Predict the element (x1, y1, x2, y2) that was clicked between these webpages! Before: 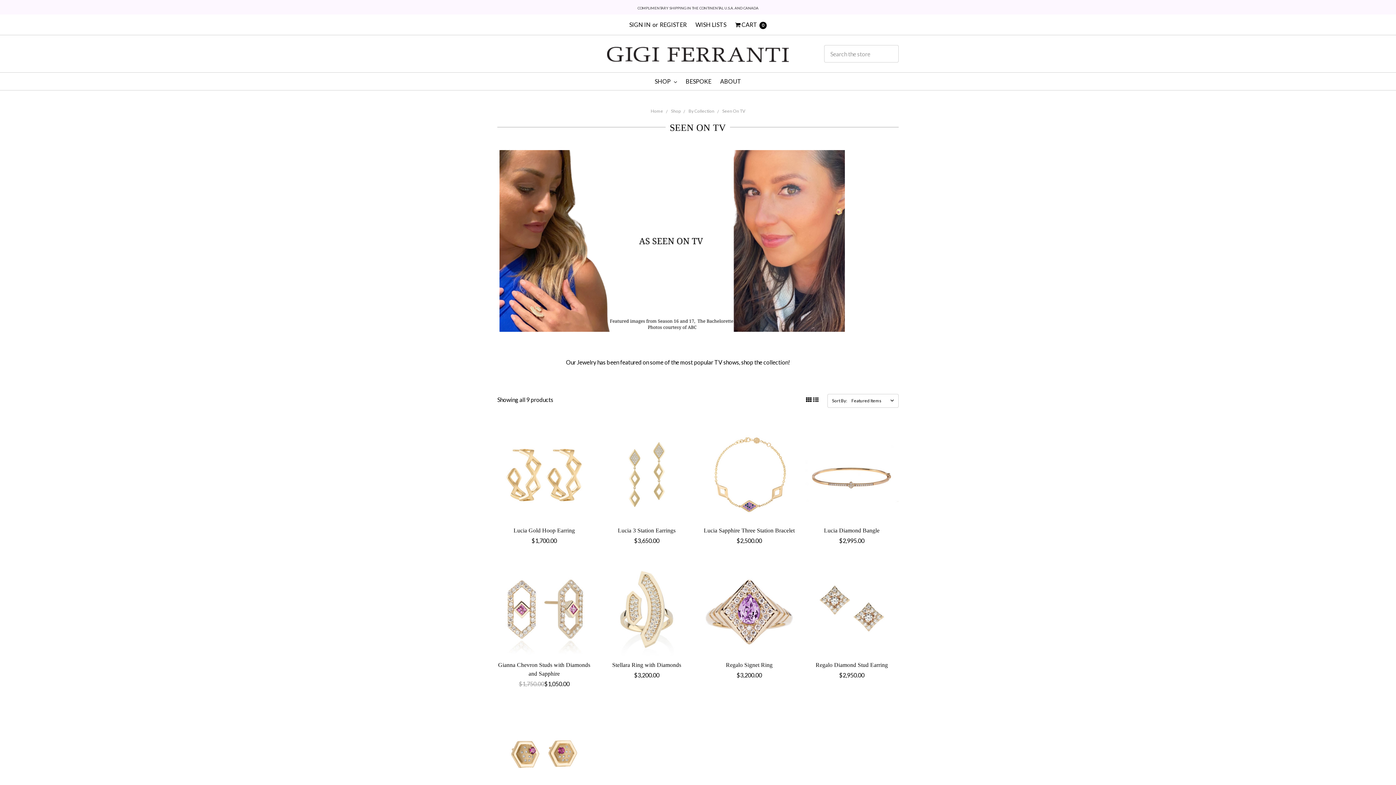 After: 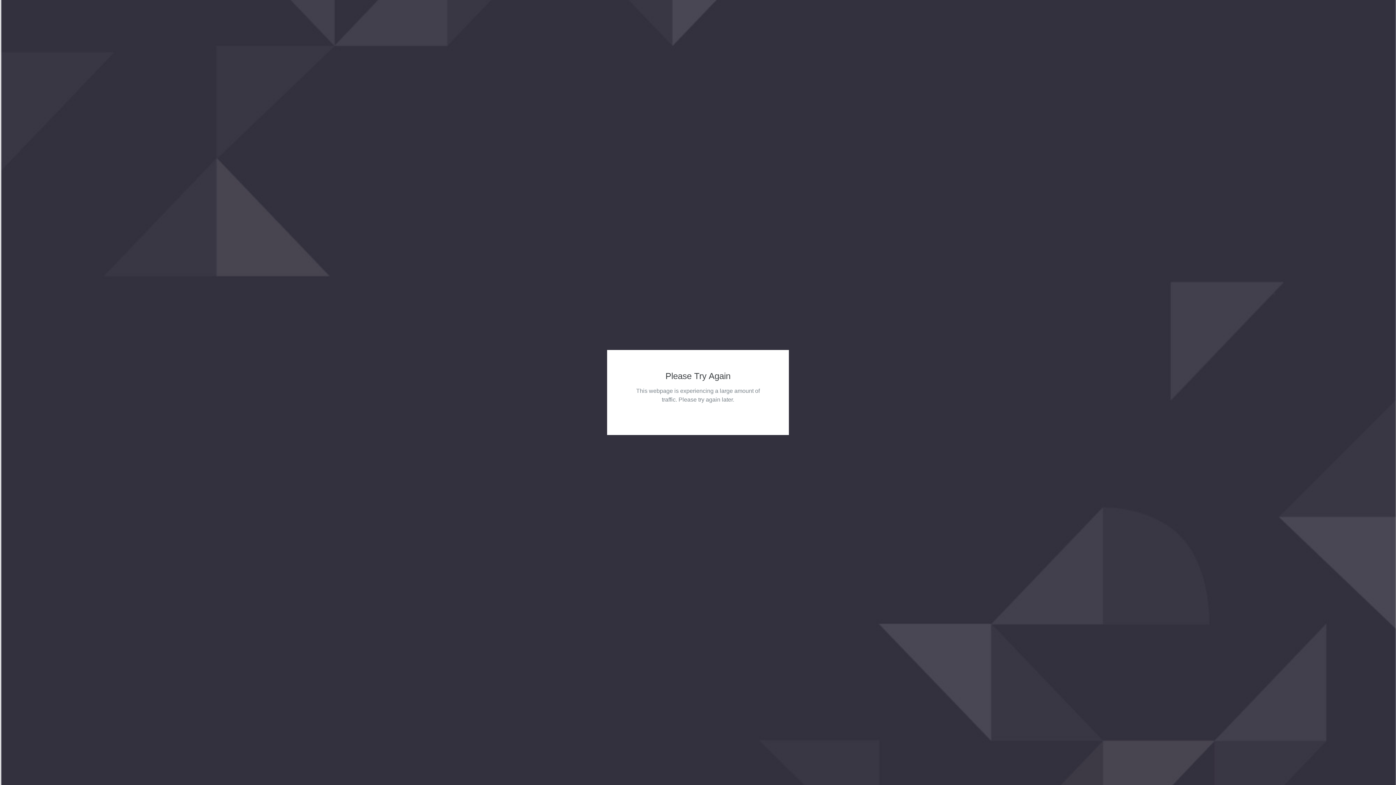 Action: bbox: (497, 706, 591, 800)